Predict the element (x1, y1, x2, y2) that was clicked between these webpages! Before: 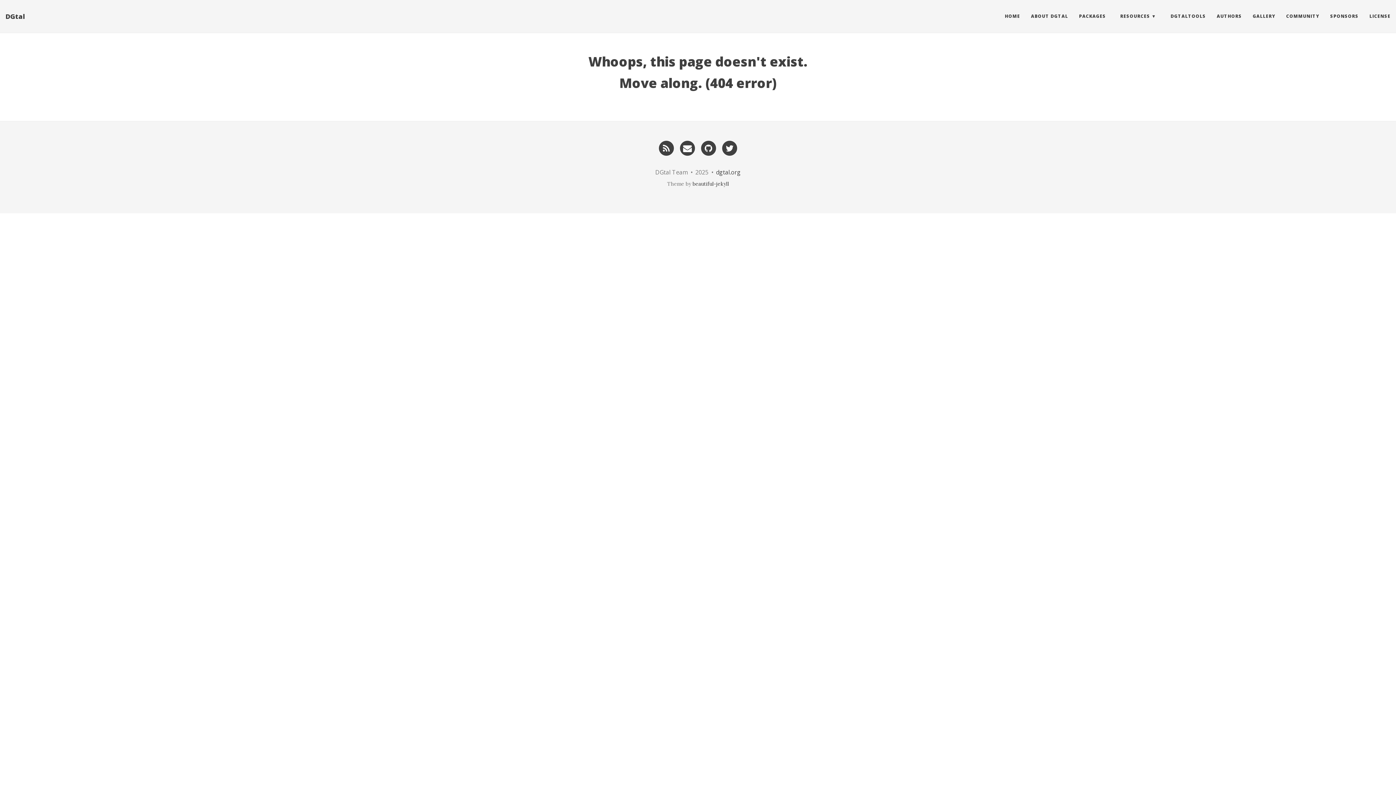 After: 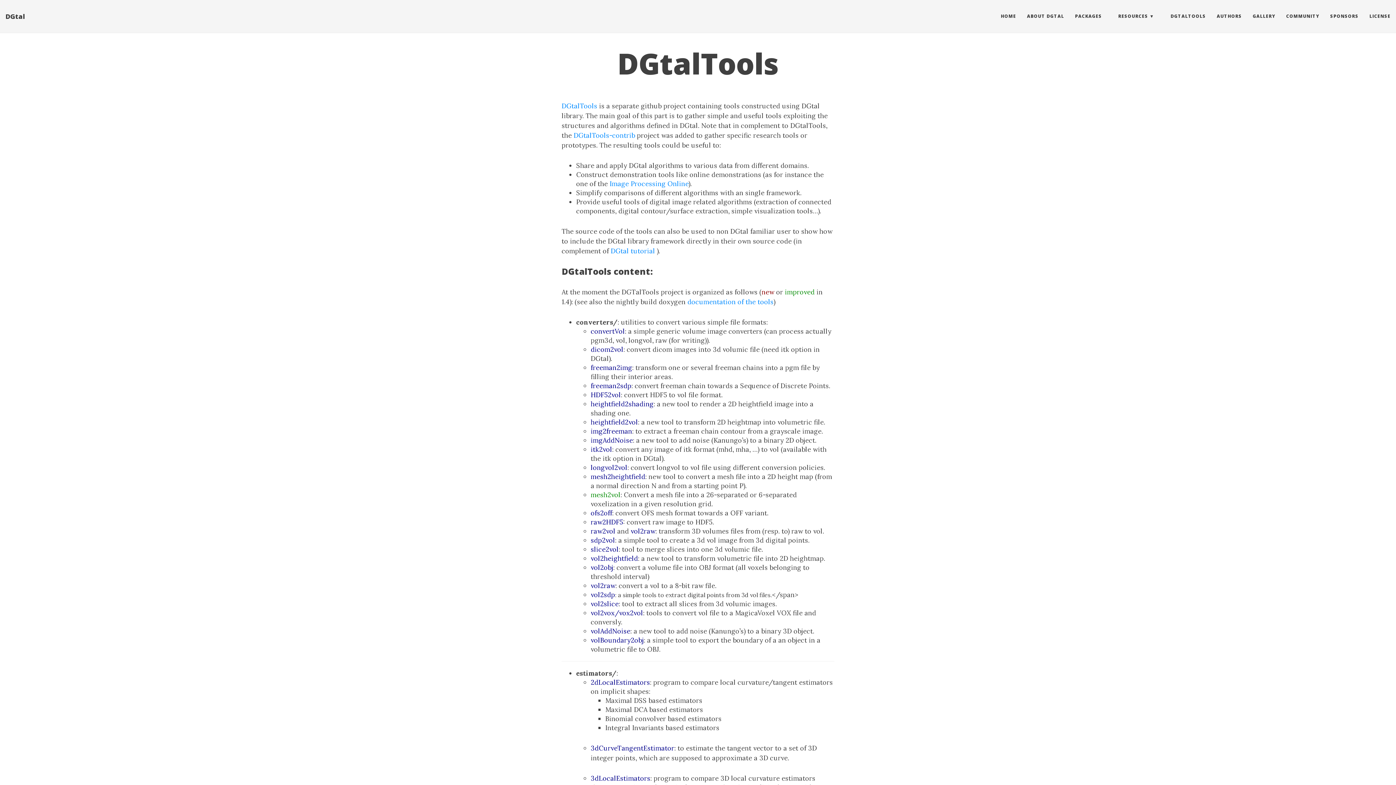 Action: bbox: (1165, 7, 1211, 25) label: DGTALTOOLS